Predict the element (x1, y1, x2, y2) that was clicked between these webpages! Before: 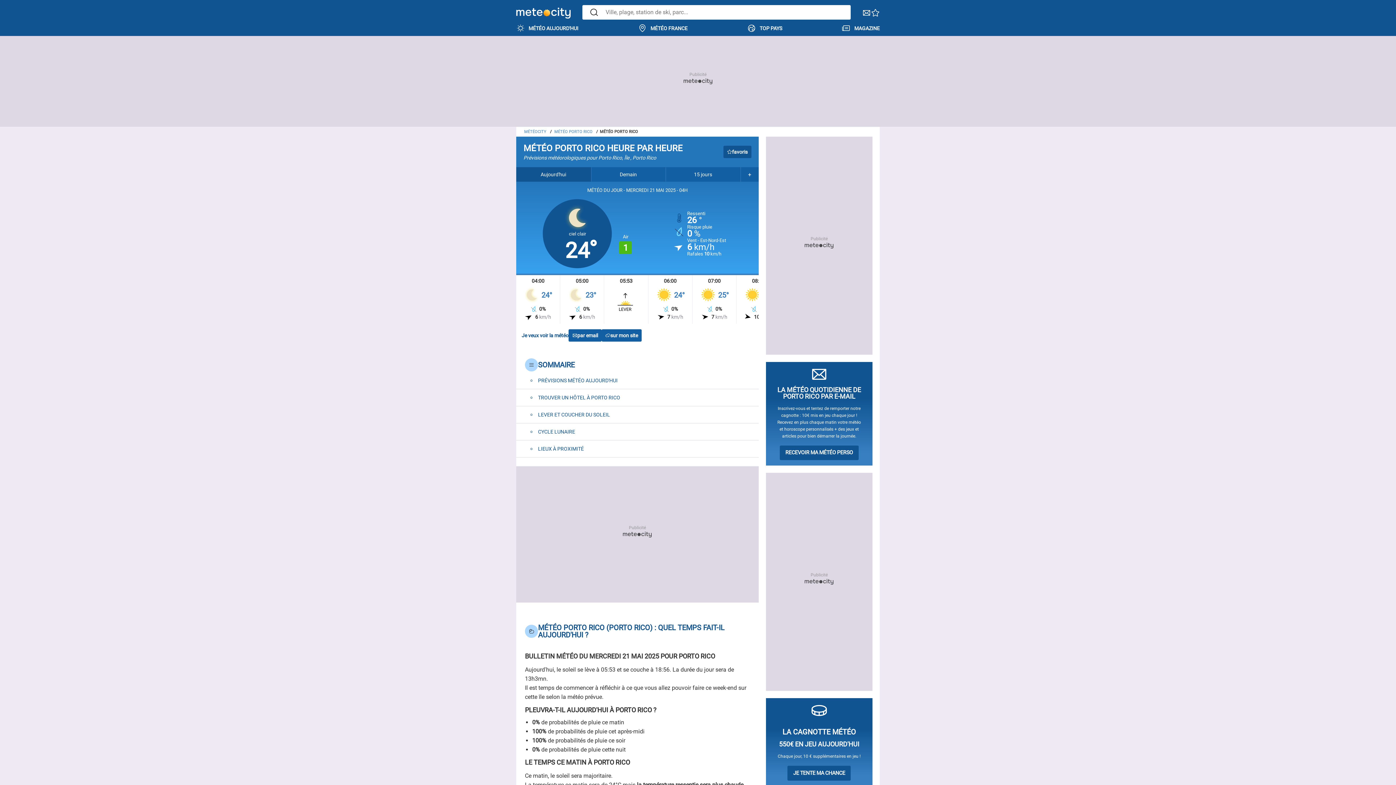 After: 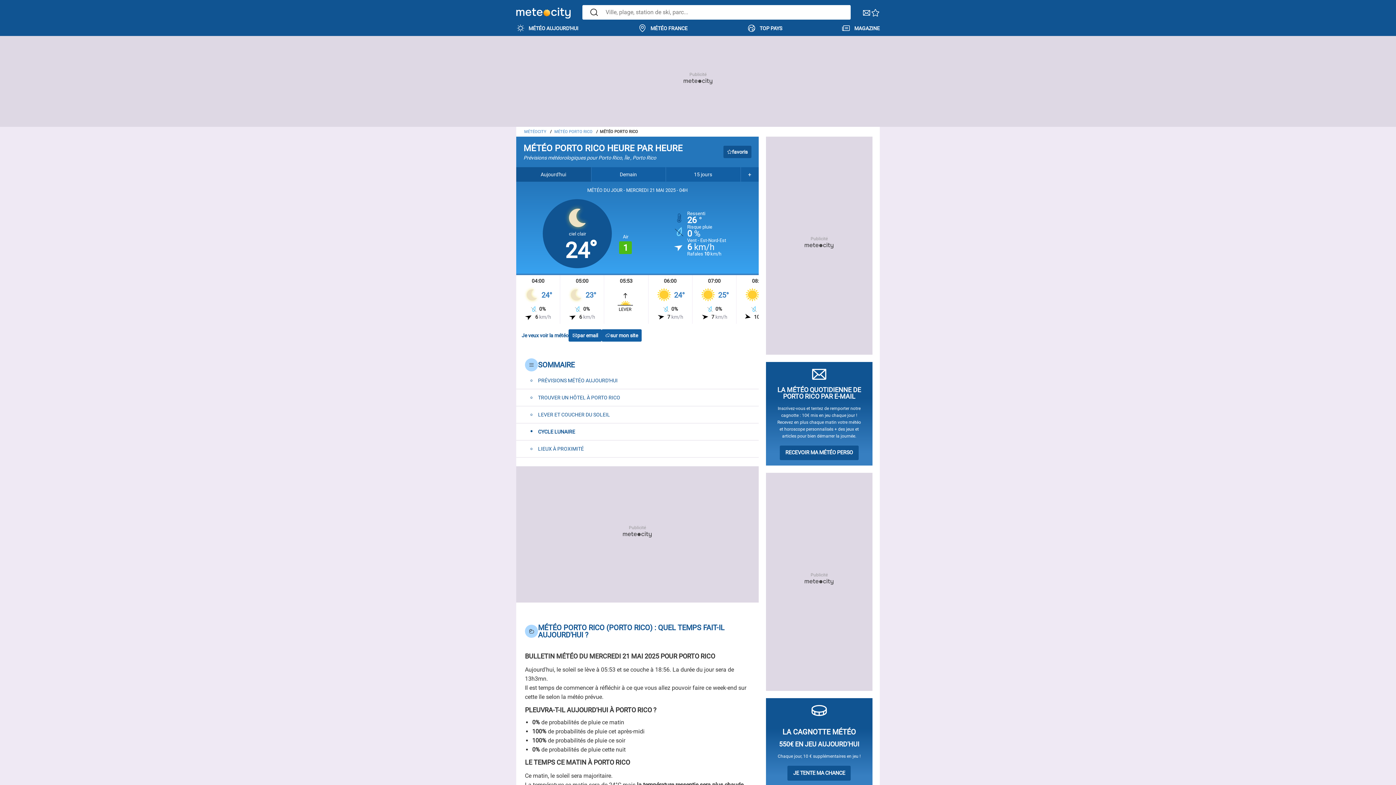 Action: label: CYCLE LUNAIRE bbox: (516, 423, 758, 440)